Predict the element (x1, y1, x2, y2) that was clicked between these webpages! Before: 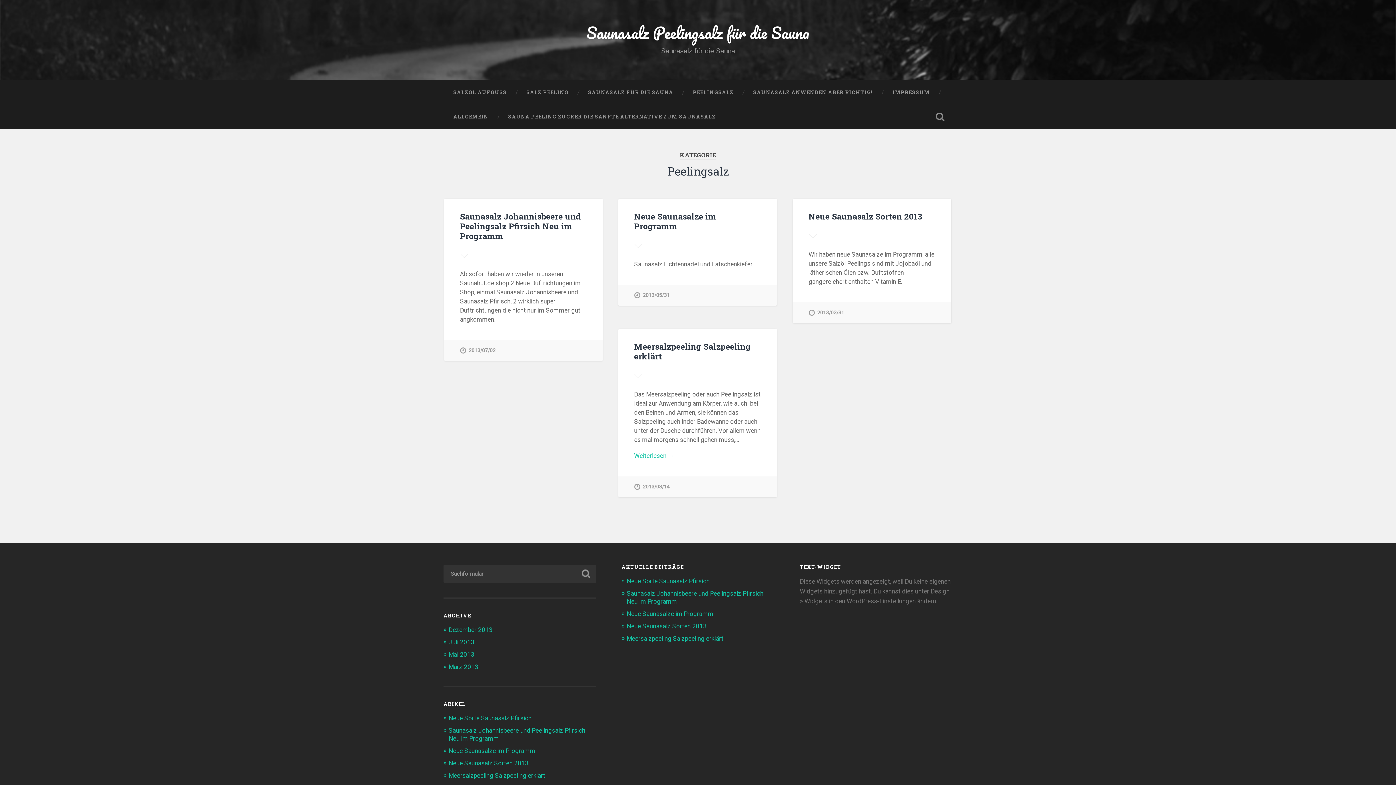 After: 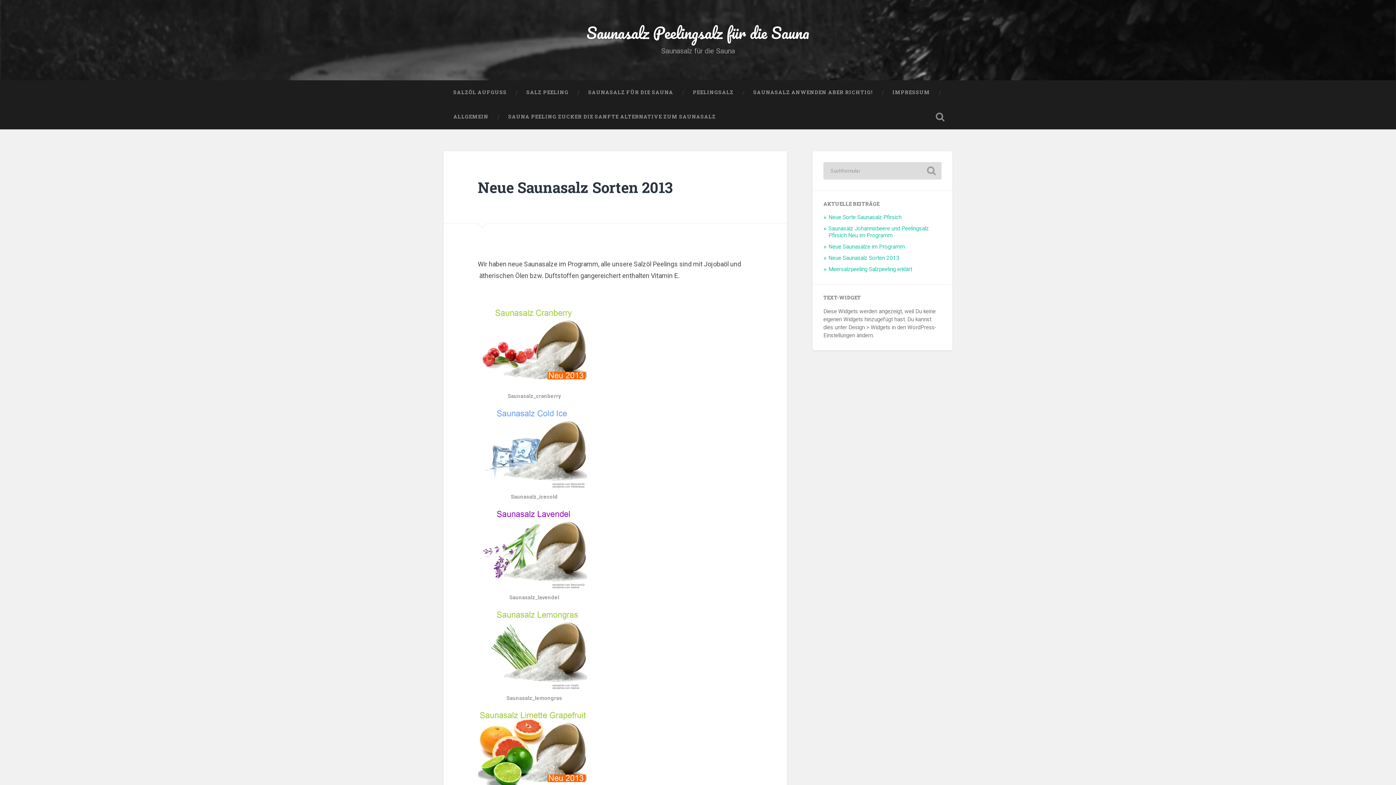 Action: bbox: (808, 302, 844, 323) label: 2013/03/31